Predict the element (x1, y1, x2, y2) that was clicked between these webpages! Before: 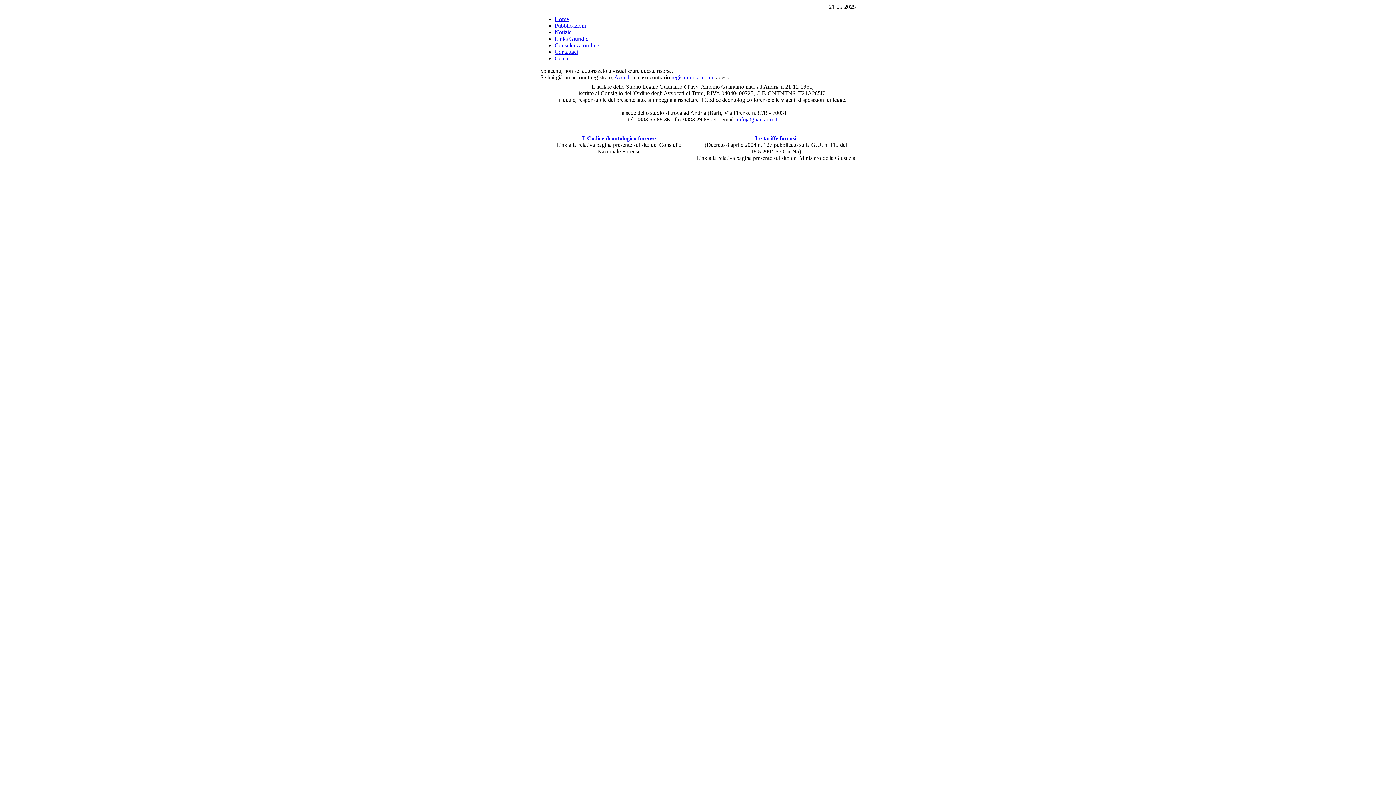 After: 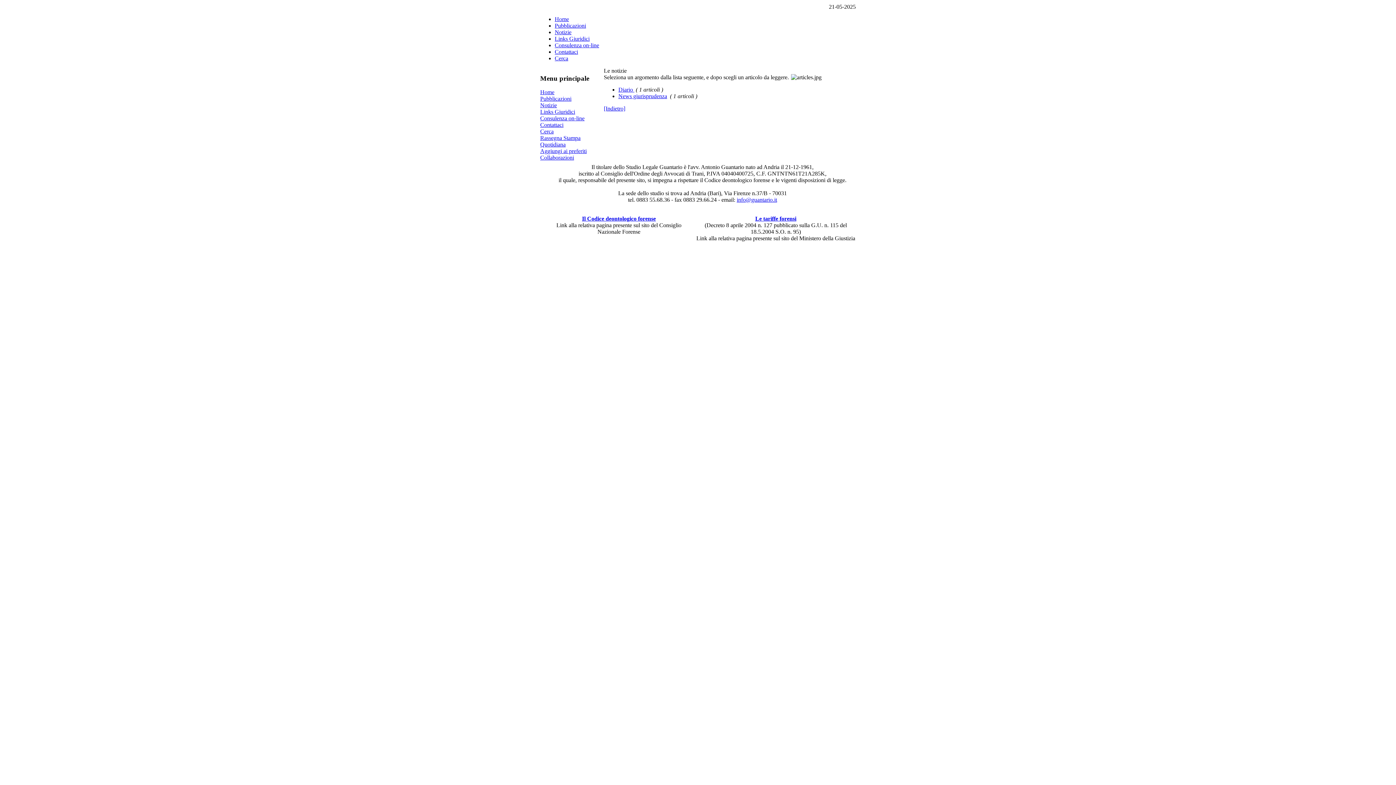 Action: label: Notizie bbox: (554, 29, 571, 35)